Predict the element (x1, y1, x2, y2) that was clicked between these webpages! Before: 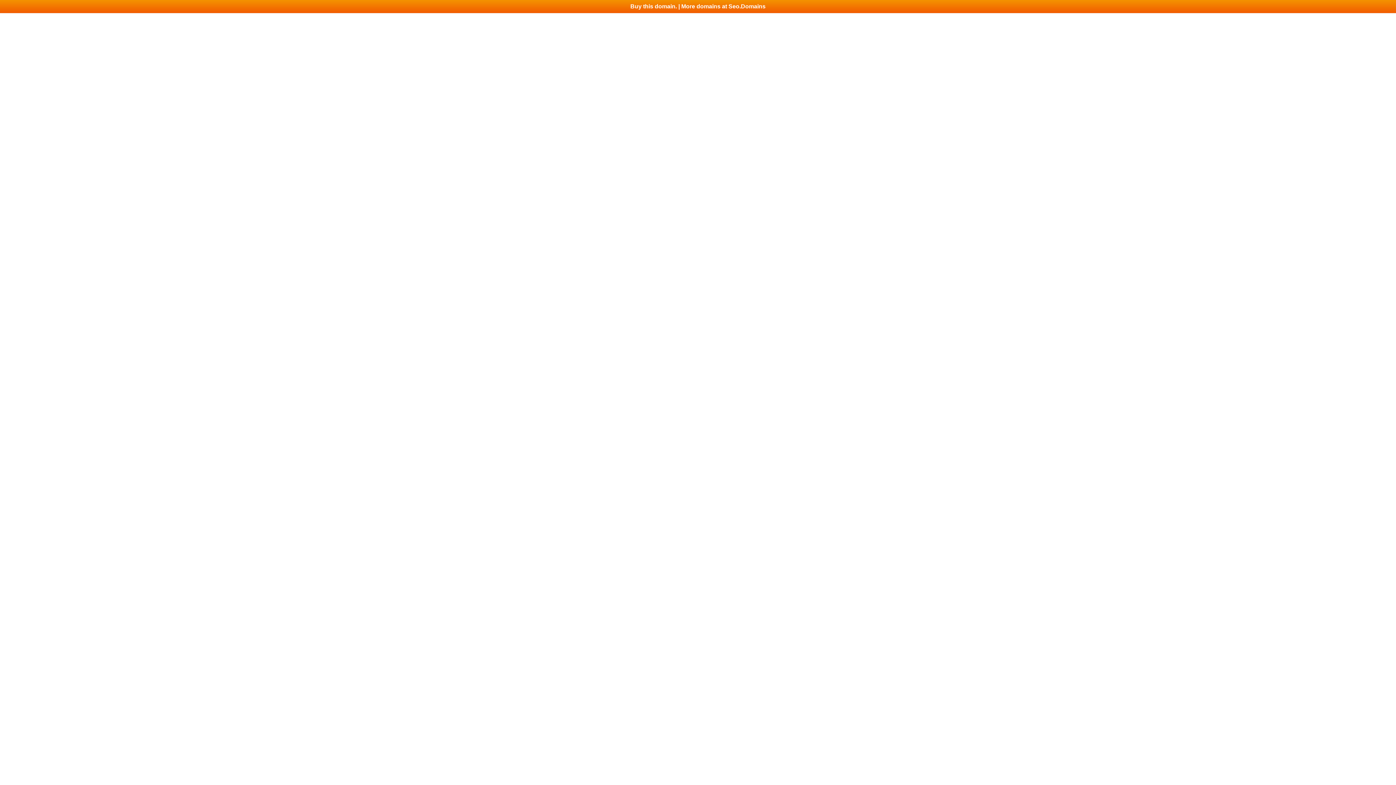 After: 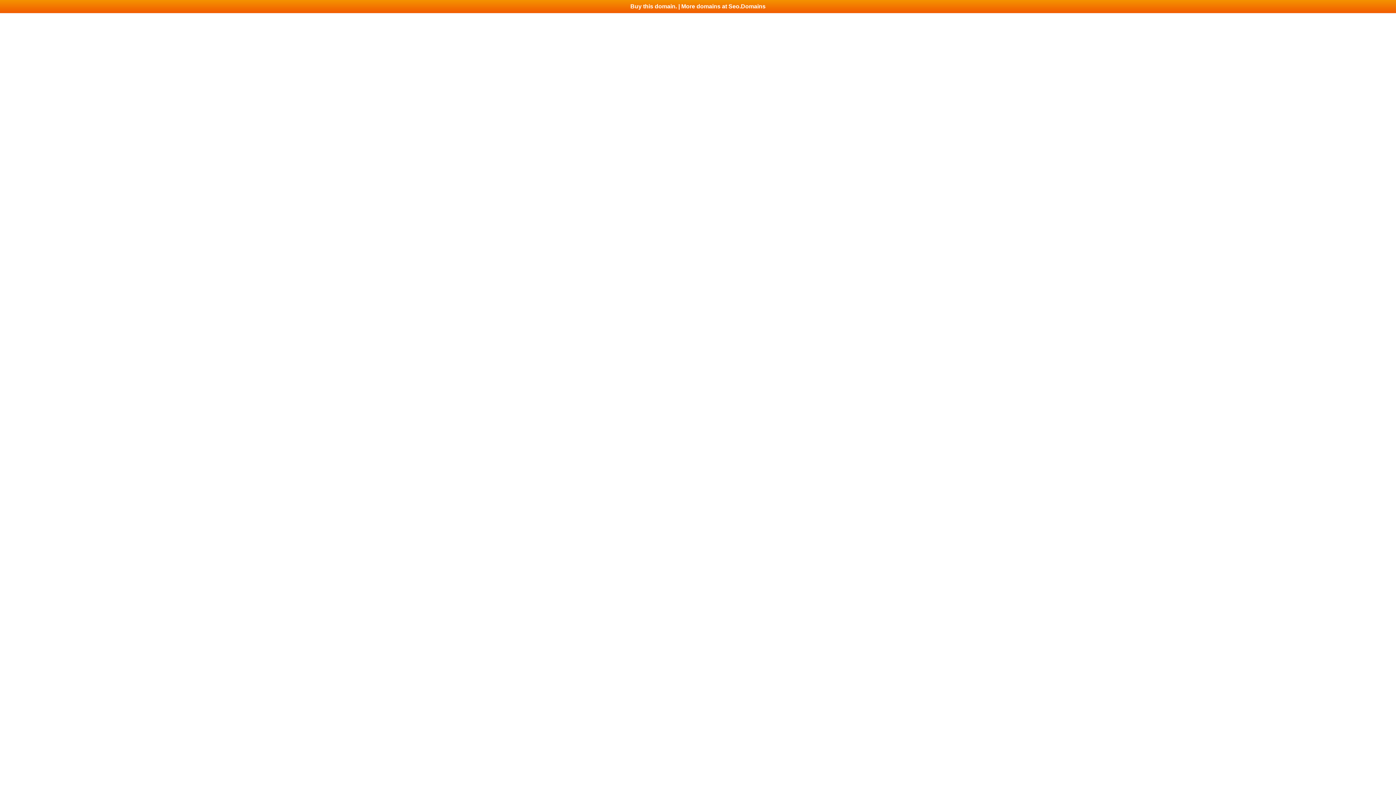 Action: bbox: (0, 0, 1396, 13) label: Buy this domain. | More domains at Seo.Domains